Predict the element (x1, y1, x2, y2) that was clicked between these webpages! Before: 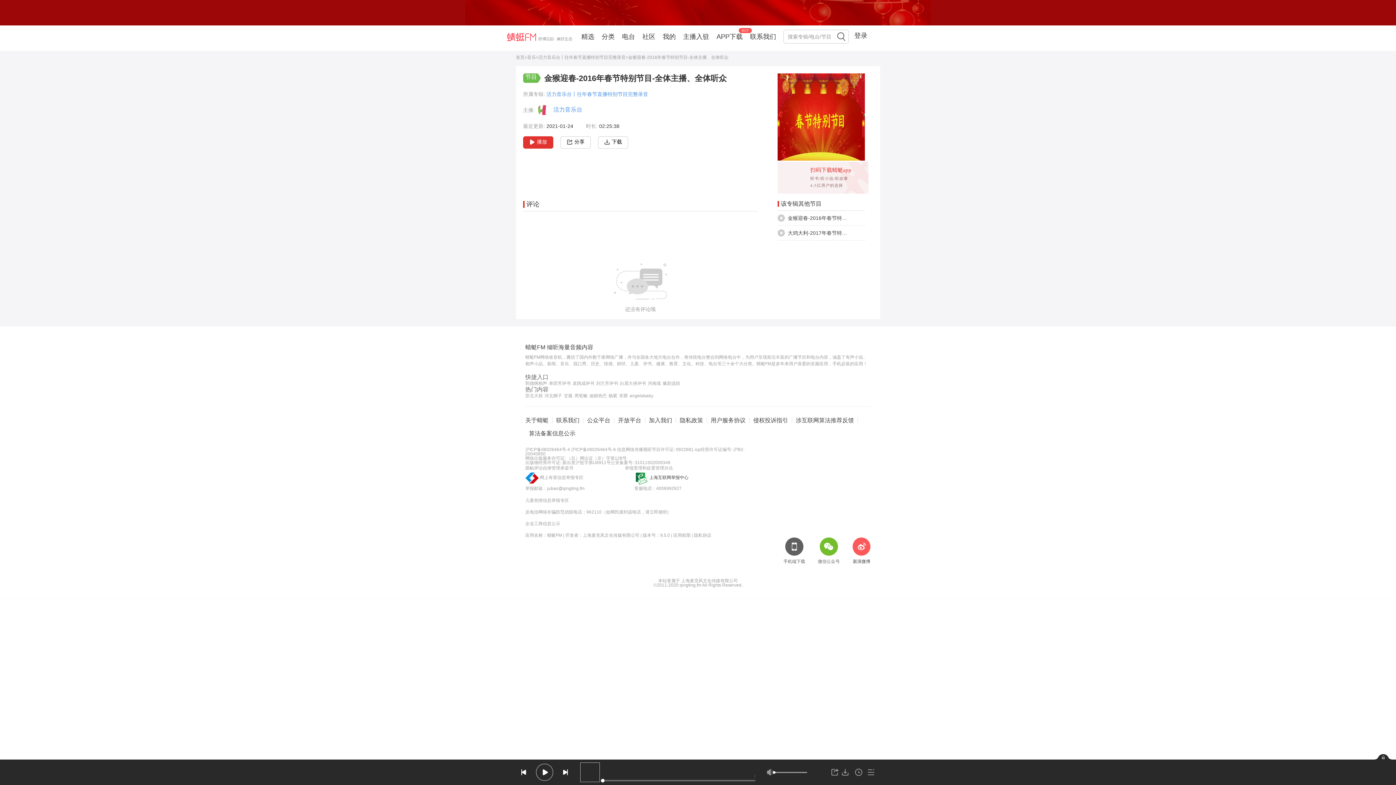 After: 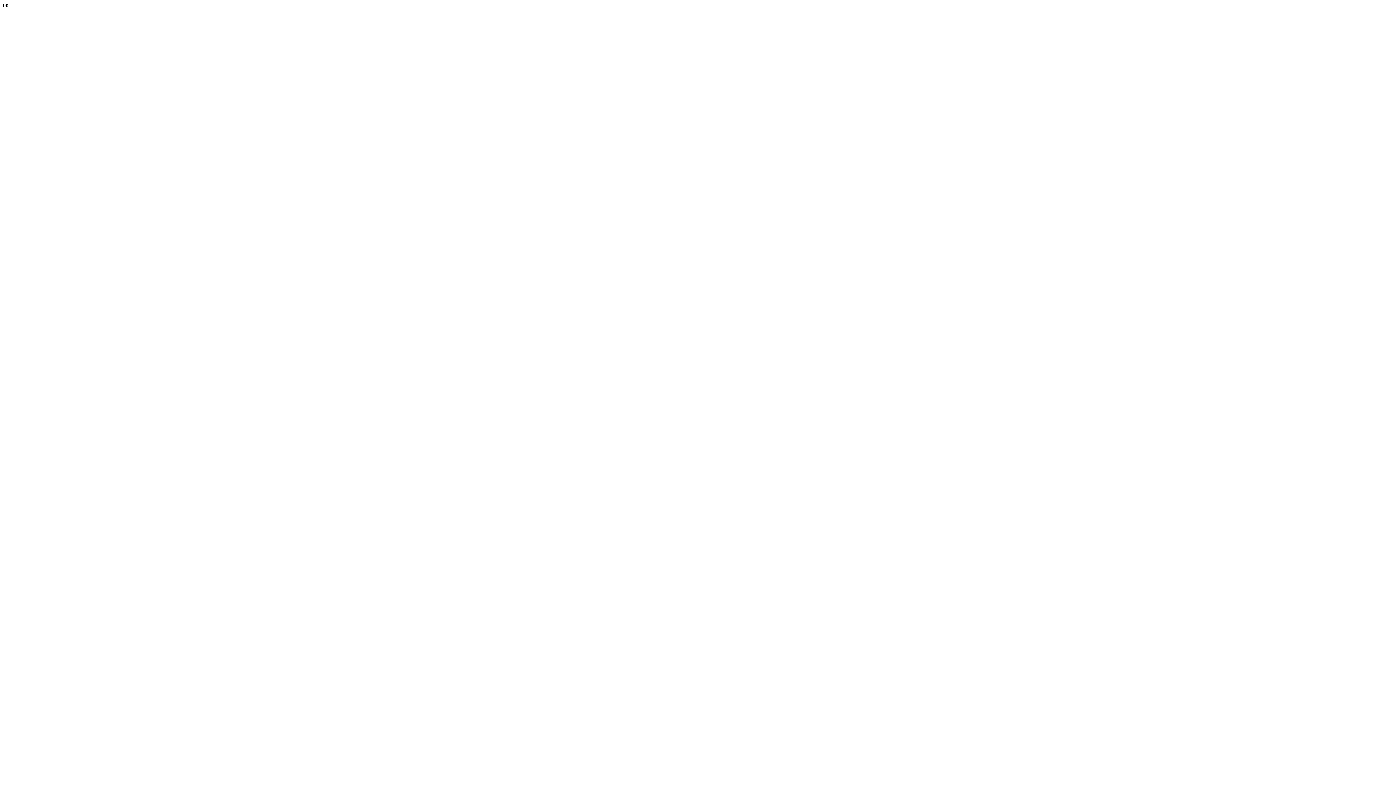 Action: label: 苏北大鼓 bbox: (525, 392, 542, 399)